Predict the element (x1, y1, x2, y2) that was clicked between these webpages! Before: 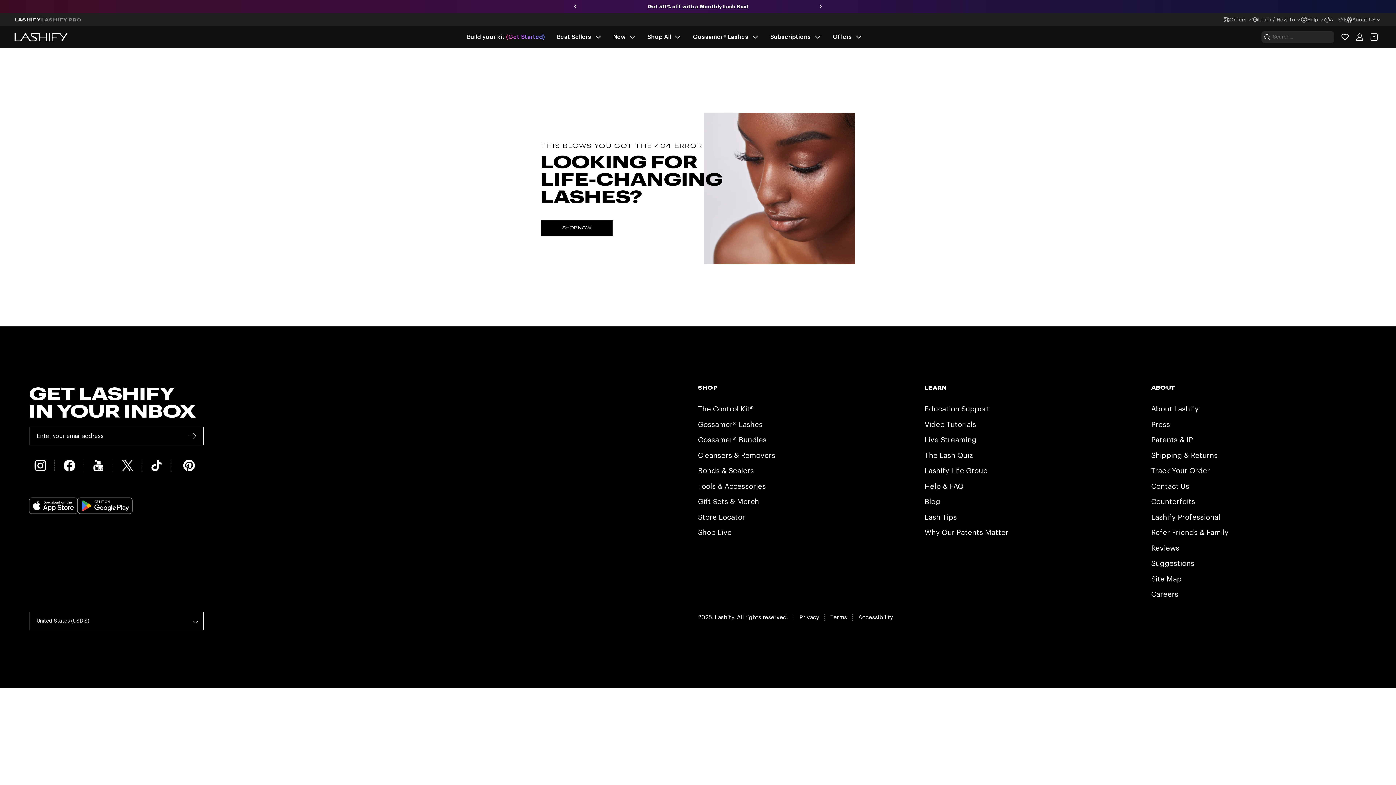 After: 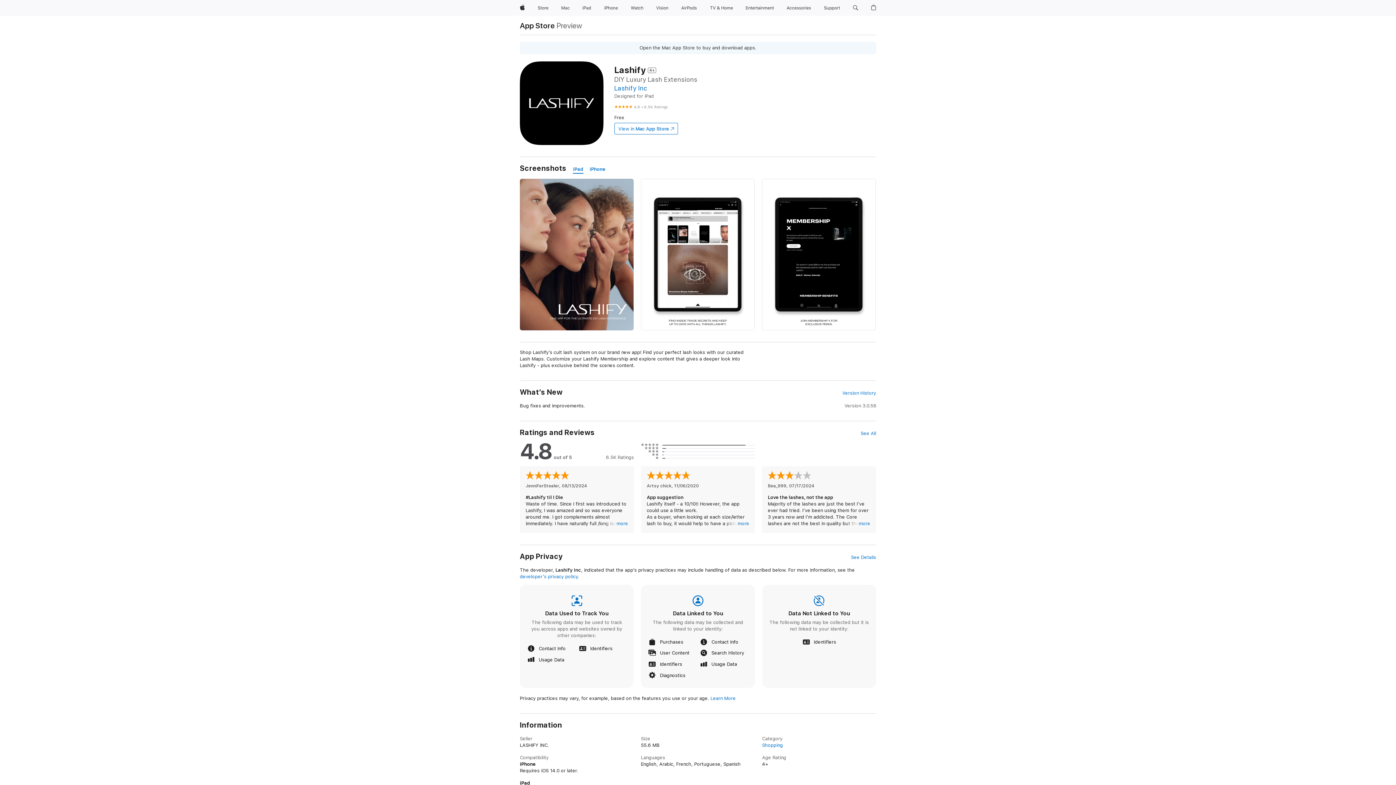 Action: label: Download on the App Store bbox: (29, 497, 77, 514)